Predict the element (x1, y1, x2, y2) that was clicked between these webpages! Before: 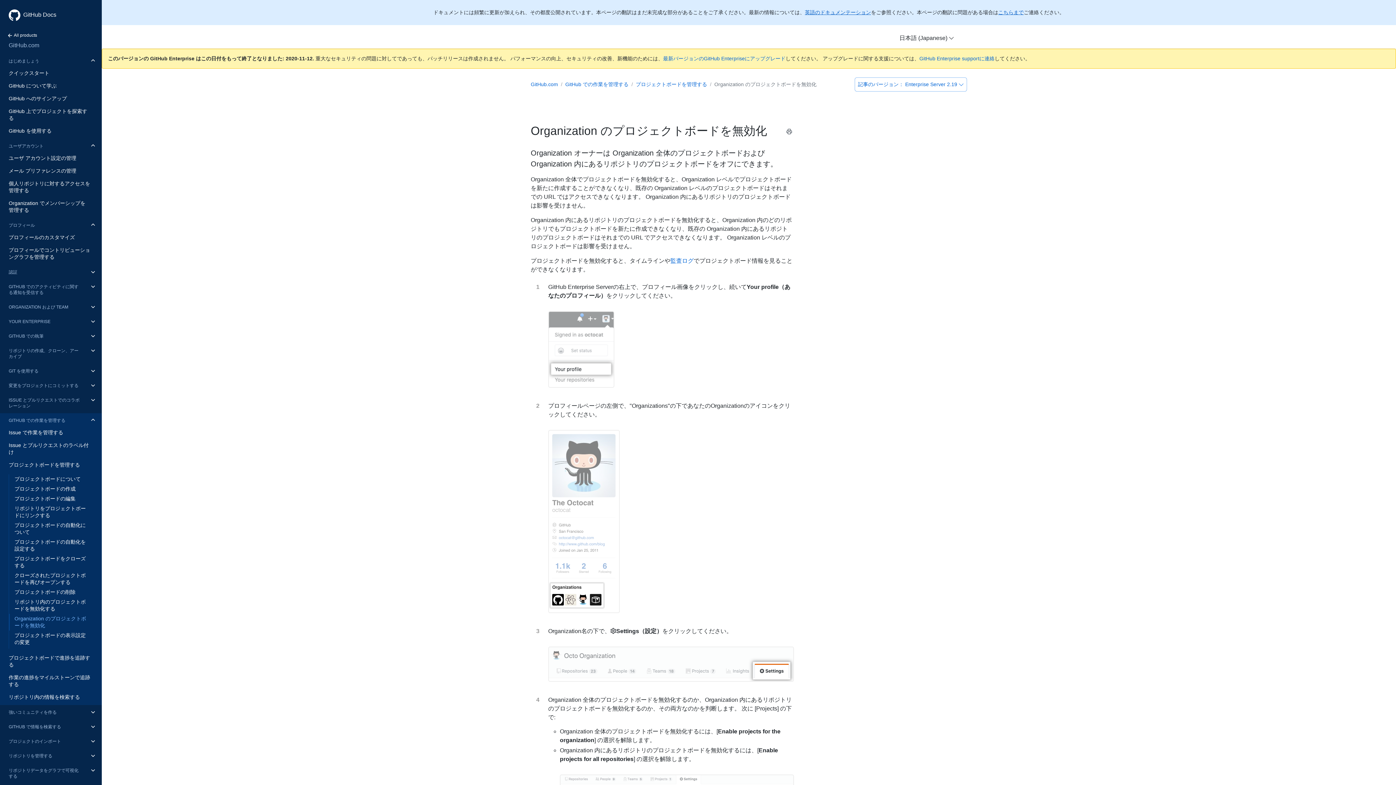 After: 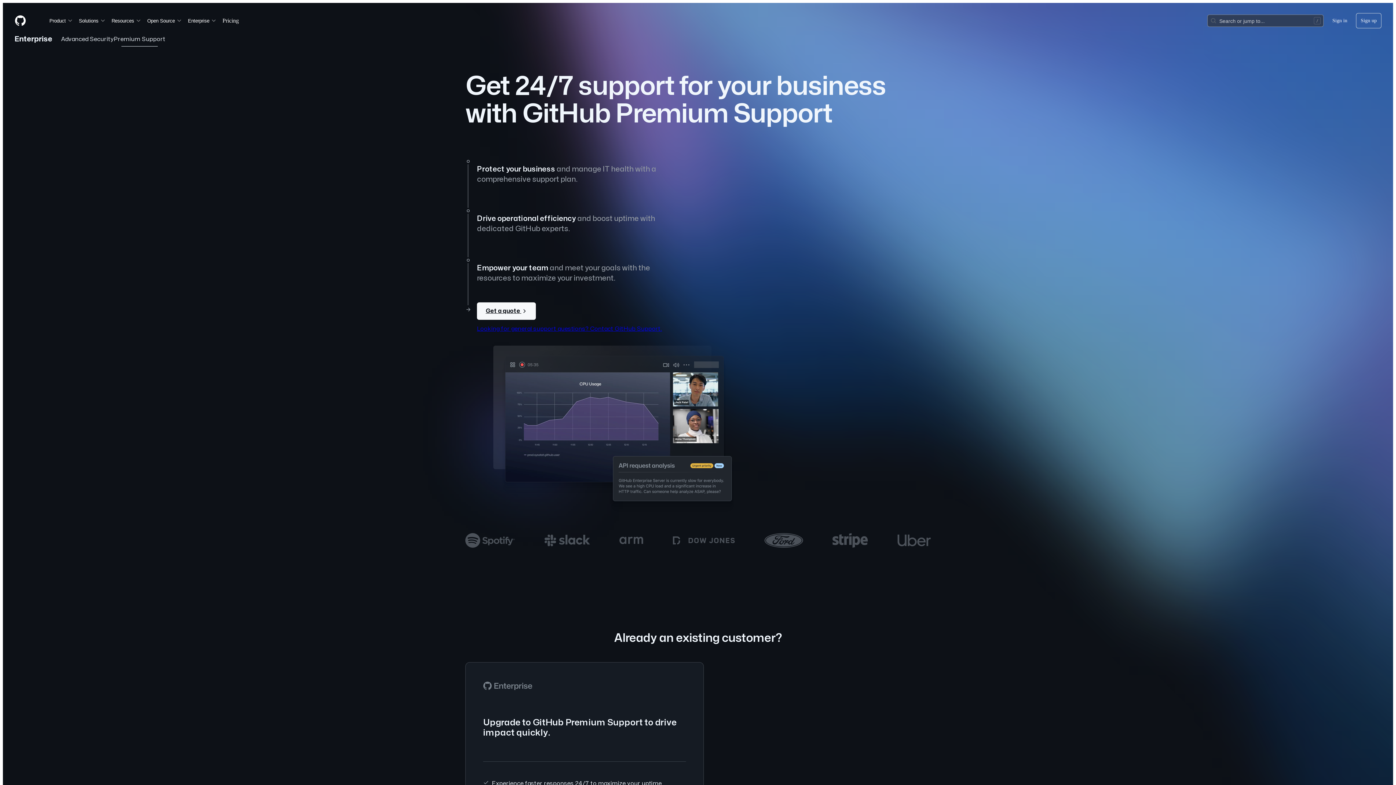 Action: bbox: (919, 55, 994, 61) label: GitHub Enterprise supportに連絡